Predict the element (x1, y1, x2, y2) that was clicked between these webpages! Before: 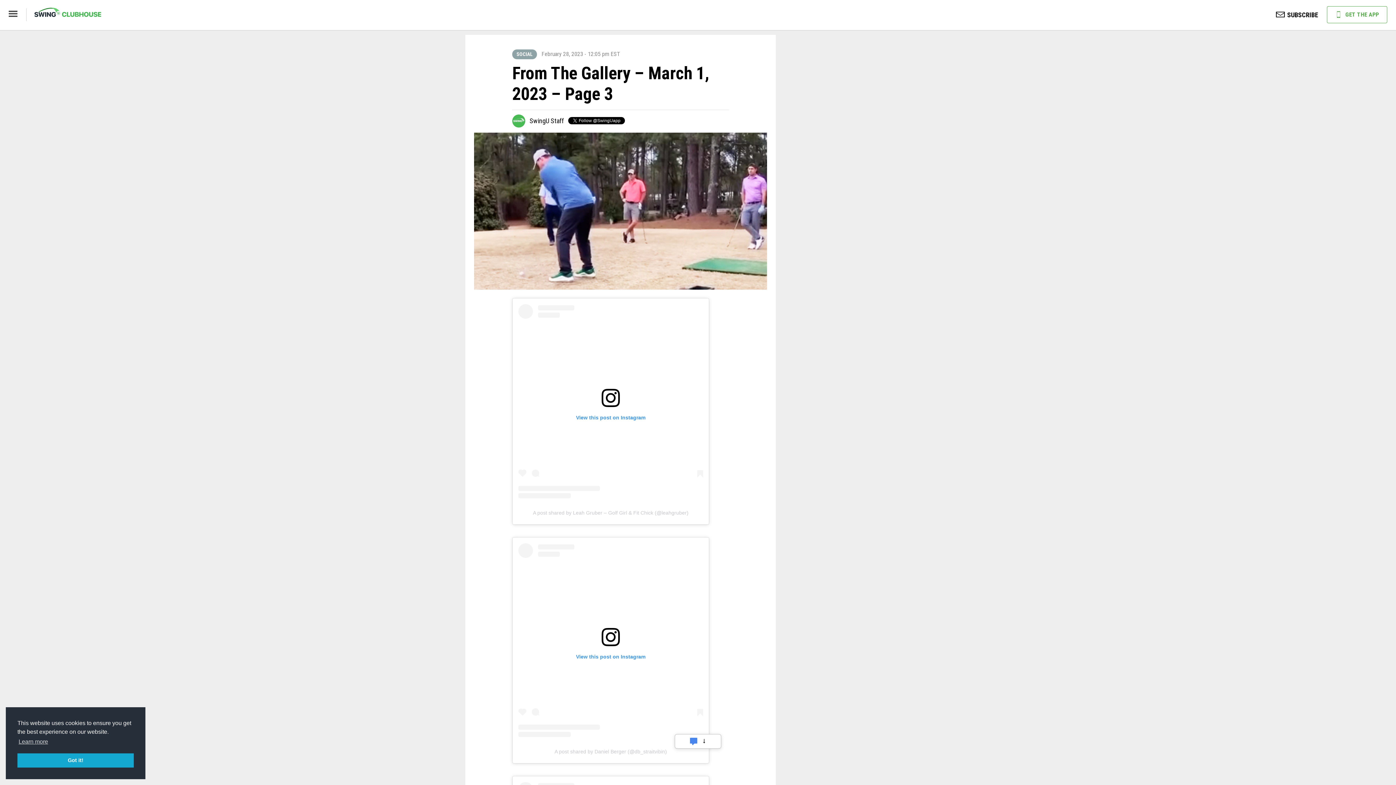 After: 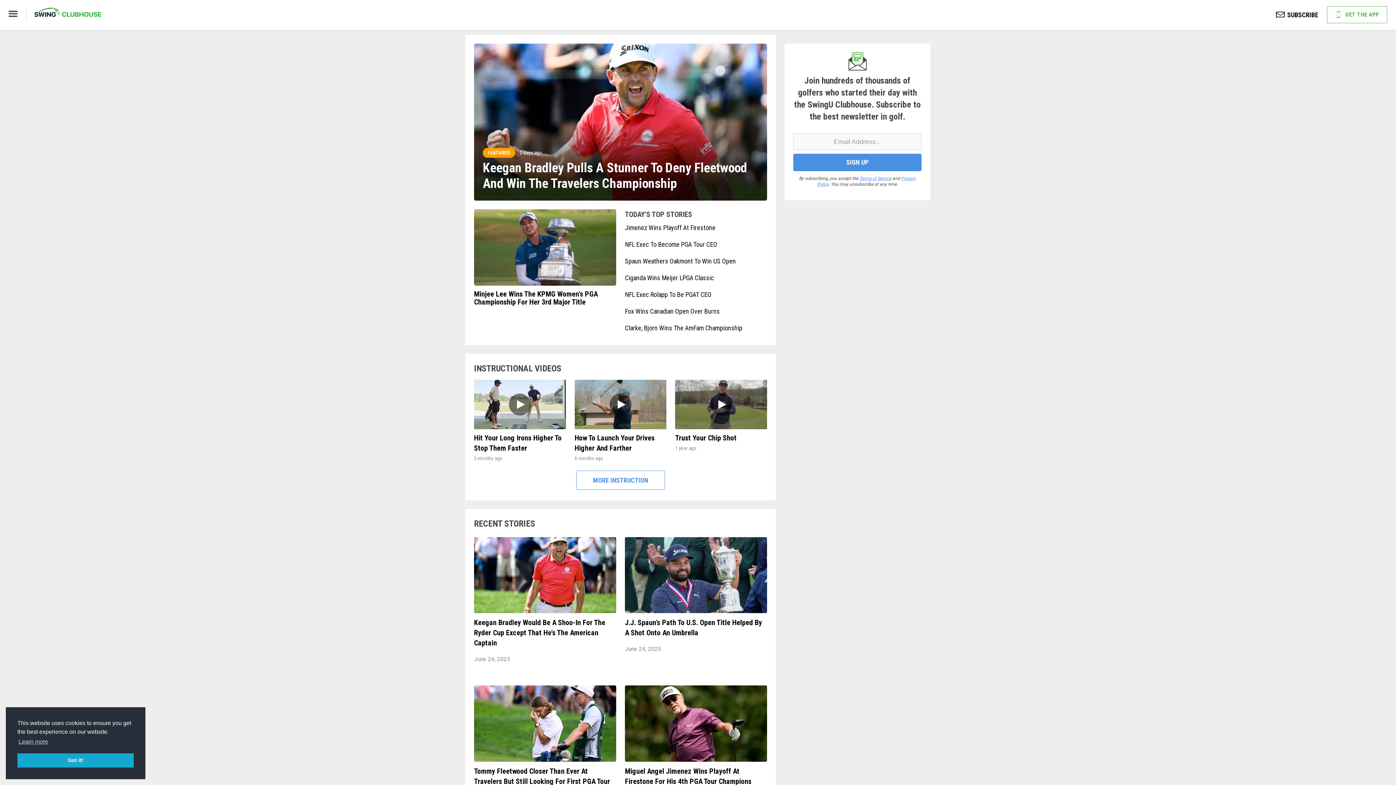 Action: bbox: (34, 10, 101, 16)